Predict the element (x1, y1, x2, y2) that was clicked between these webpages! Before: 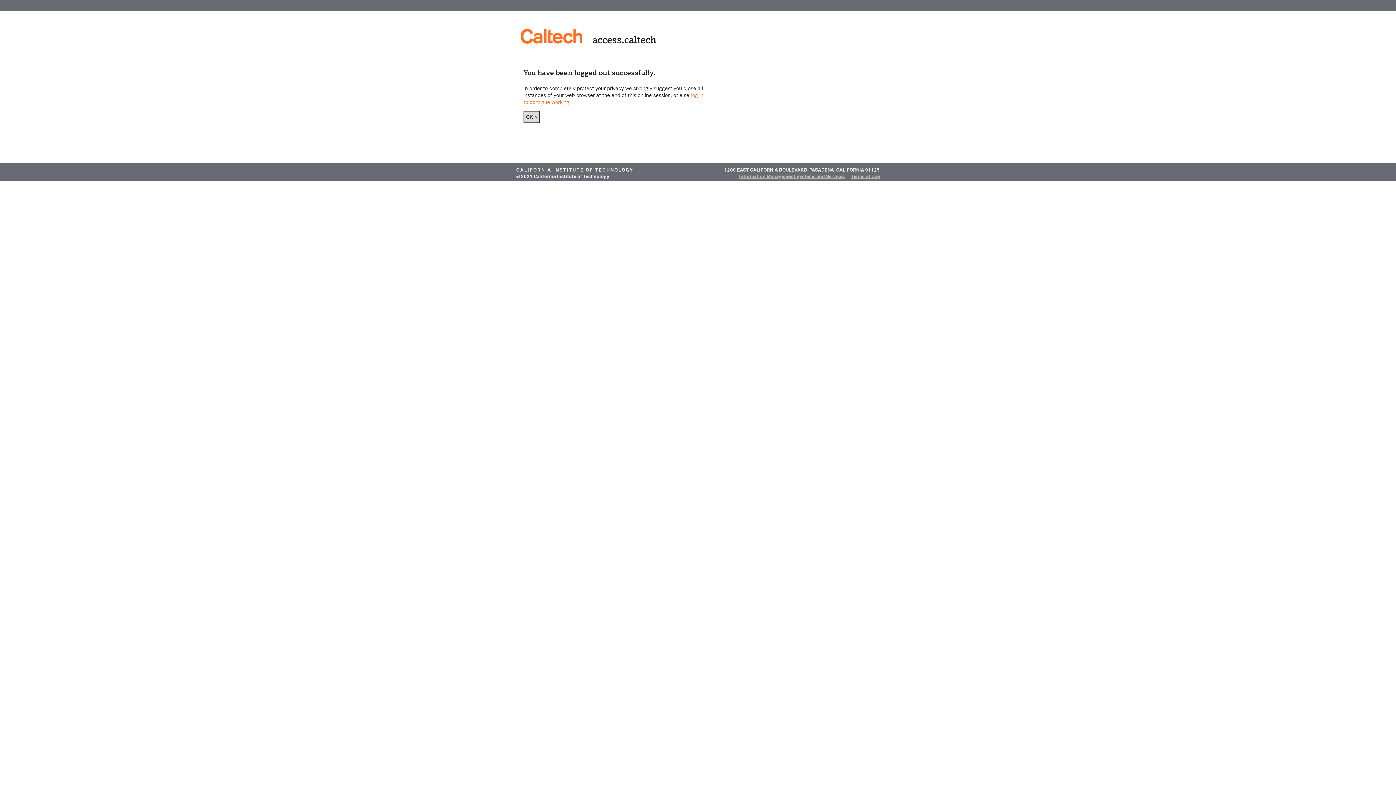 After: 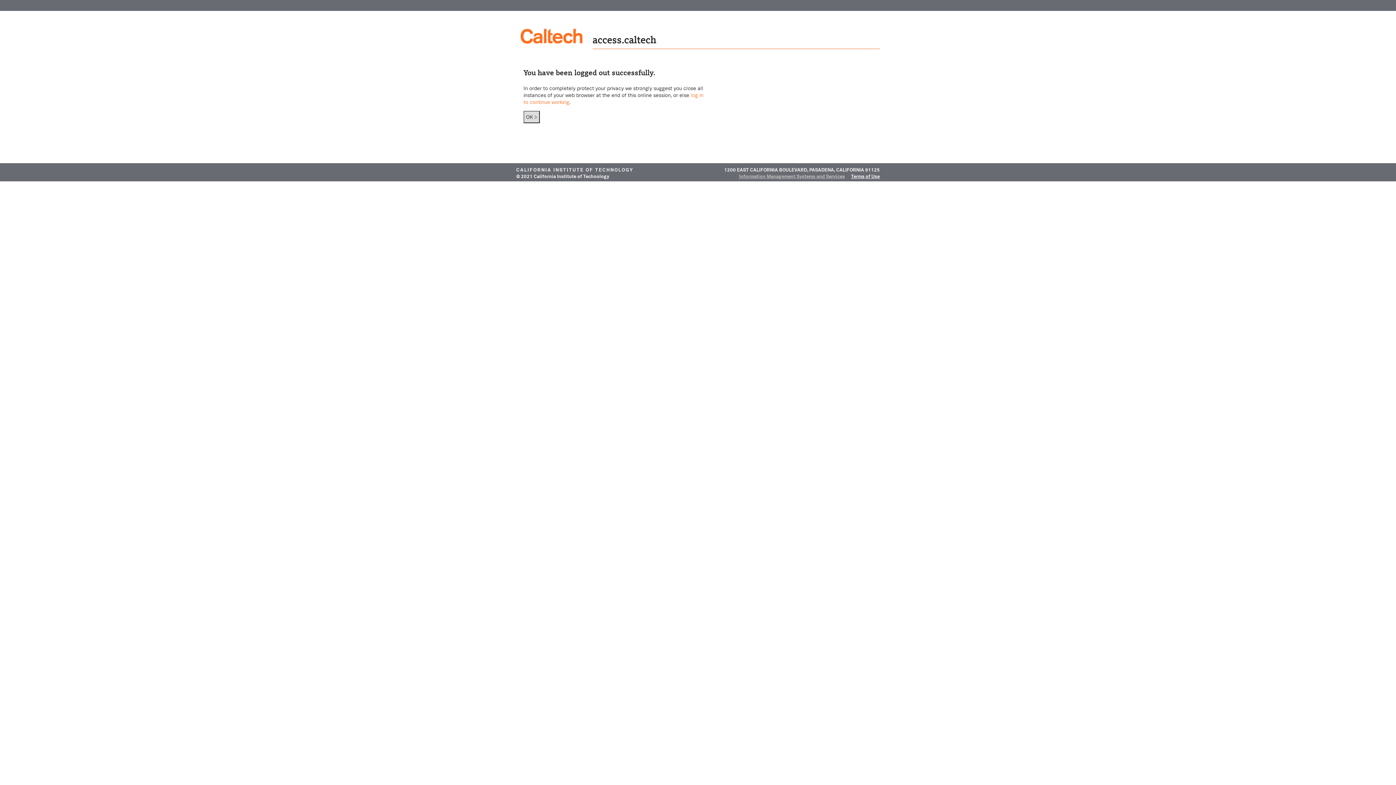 Action: bbox: (851, 172, 880, 180) label: Terms of Use